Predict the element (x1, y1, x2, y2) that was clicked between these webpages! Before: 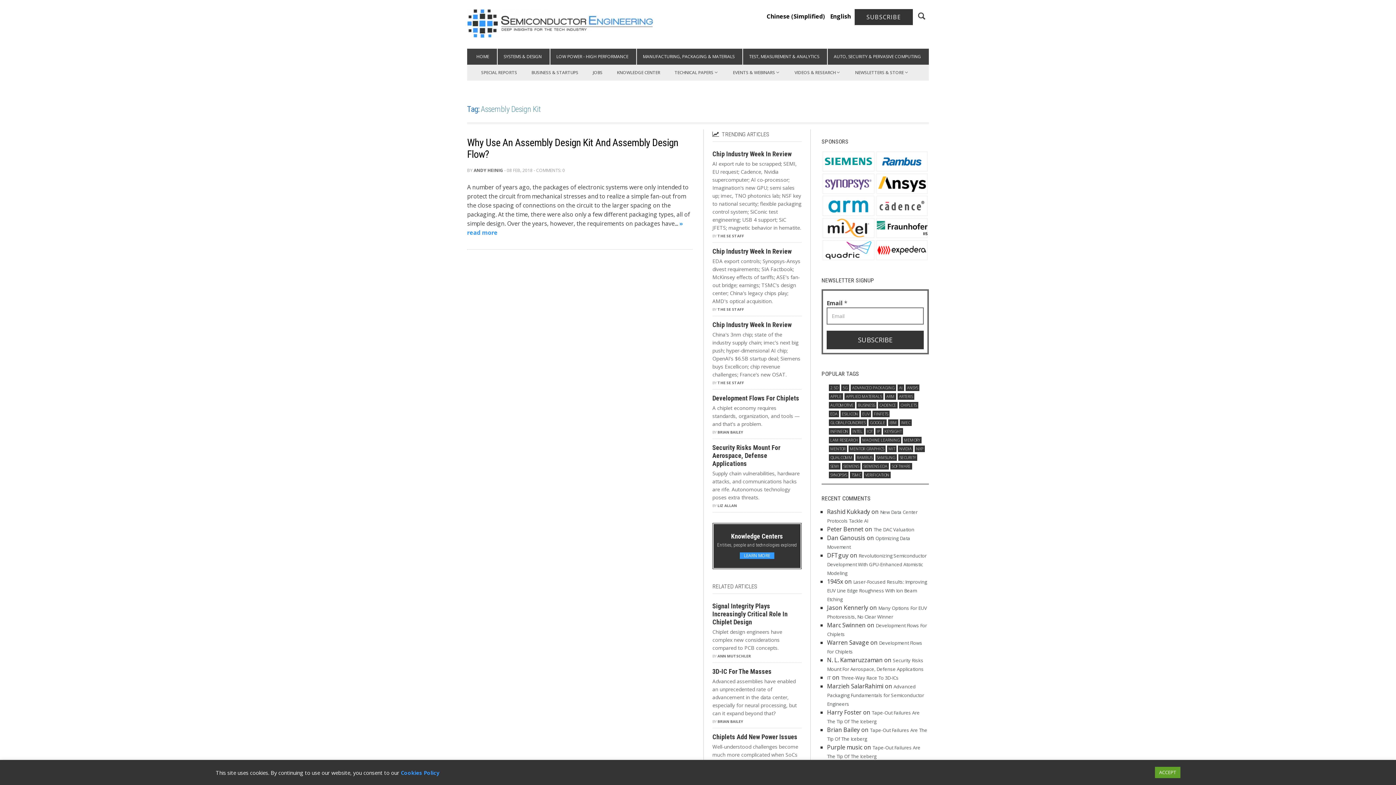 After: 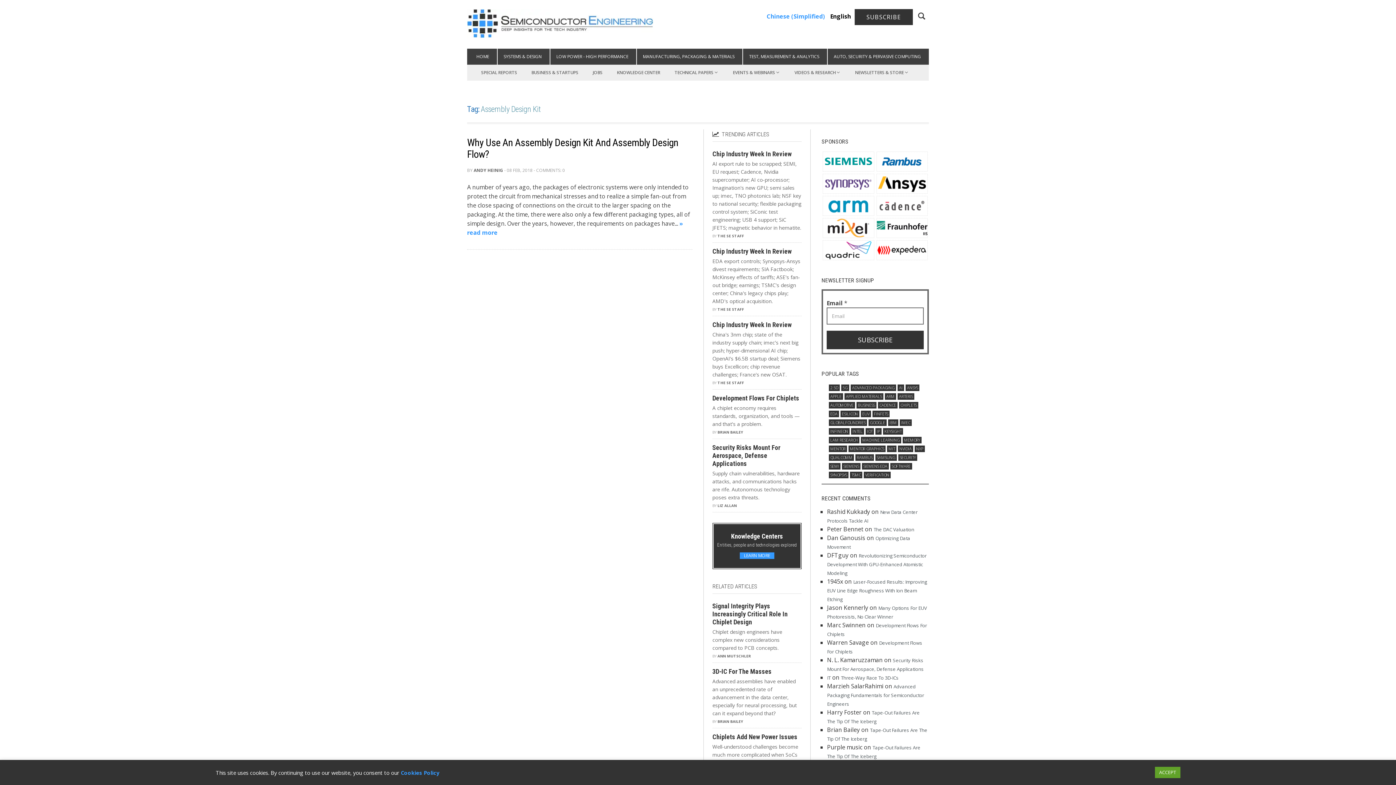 Action: label: Chinese (Simplified) bbox: (766, 12, 829, 20)